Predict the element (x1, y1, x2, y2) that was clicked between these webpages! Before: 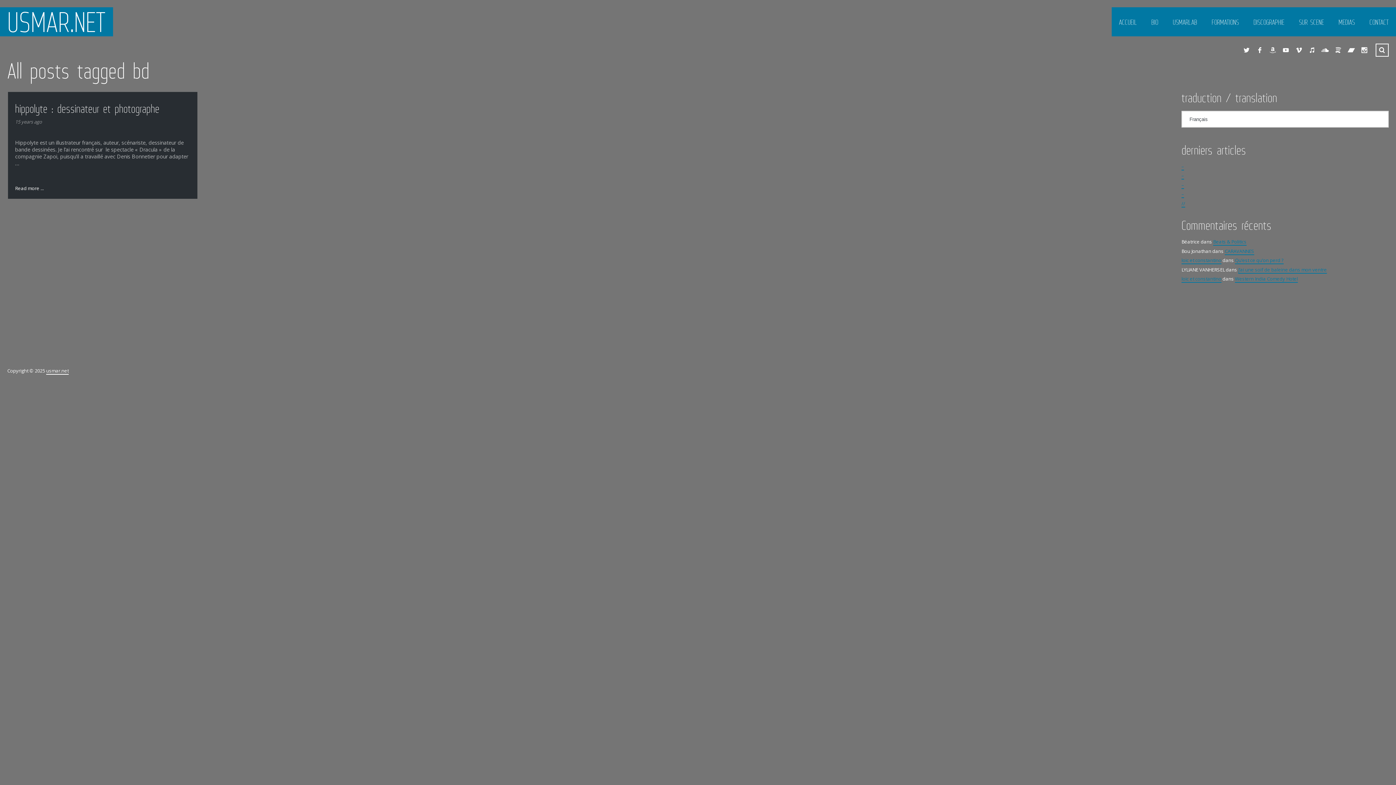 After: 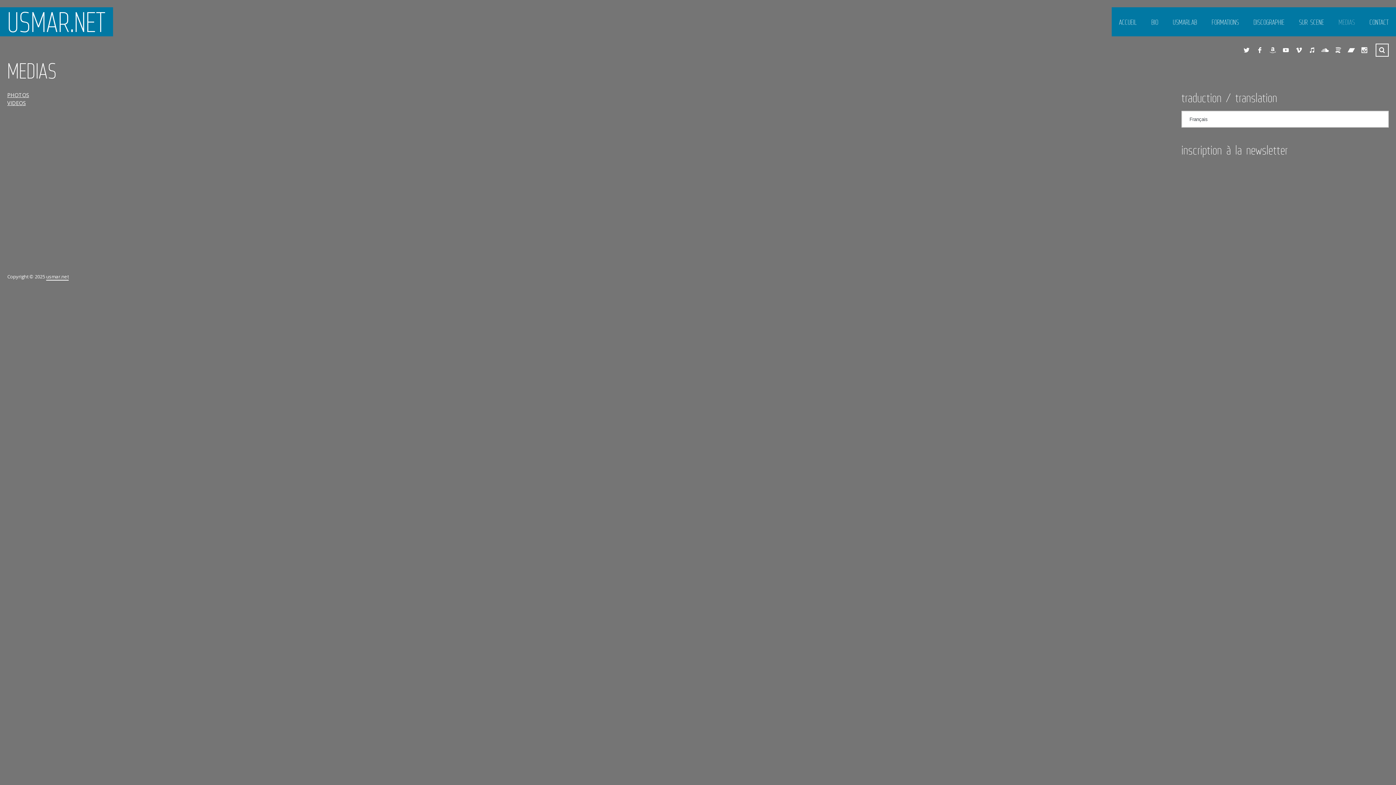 Action: label: MEDIAS bbox: (1331, 7, 1362, 36)